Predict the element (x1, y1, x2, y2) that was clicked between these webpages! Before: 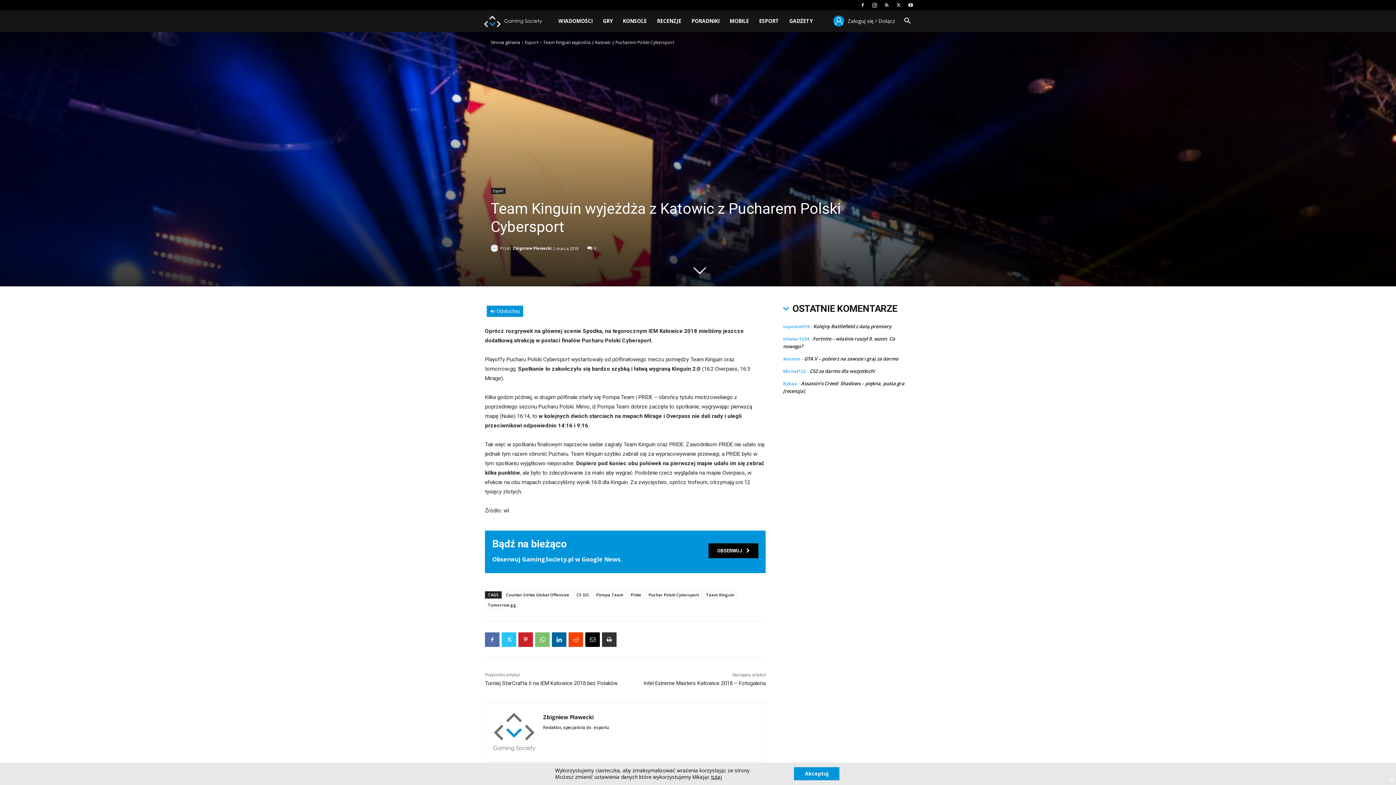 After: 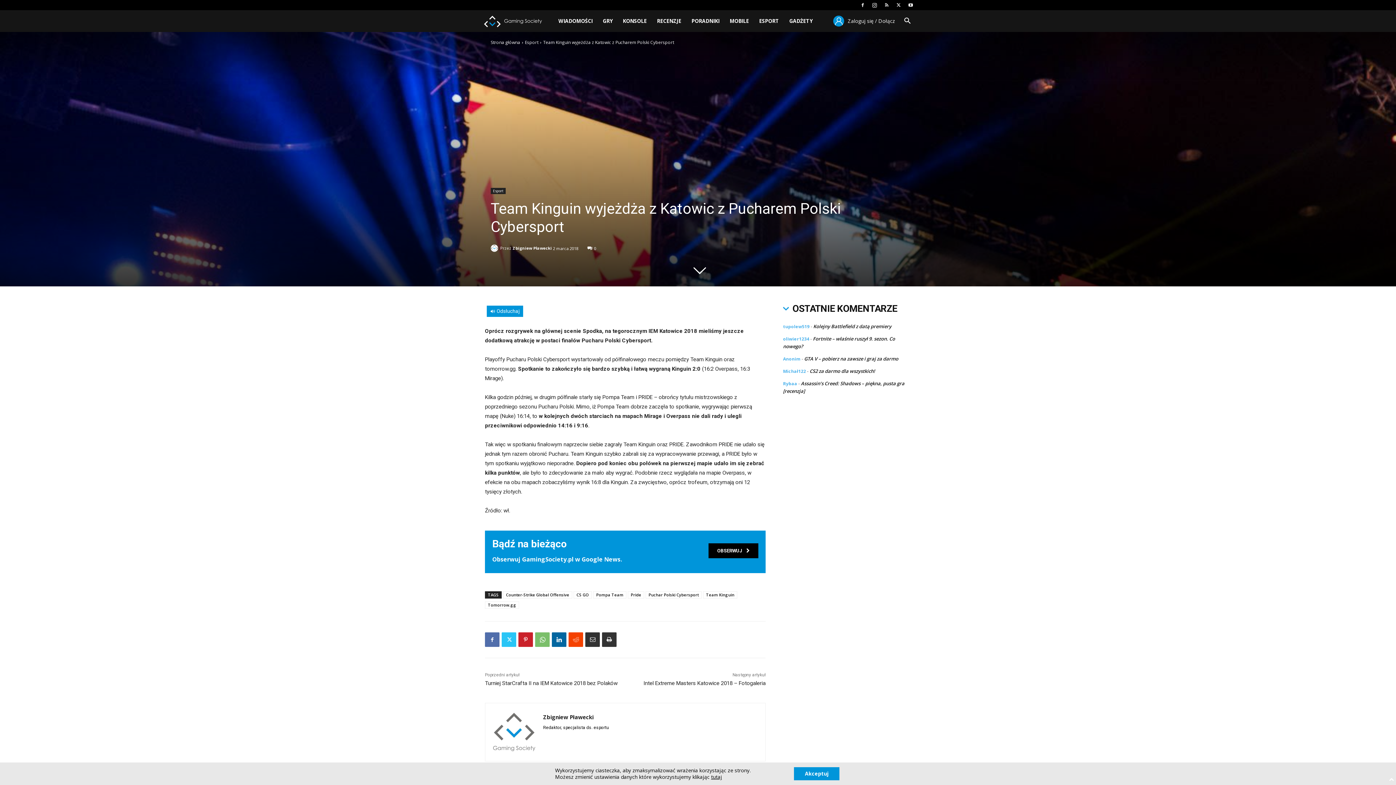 Action: bbox: (585, 632, 600, 647)